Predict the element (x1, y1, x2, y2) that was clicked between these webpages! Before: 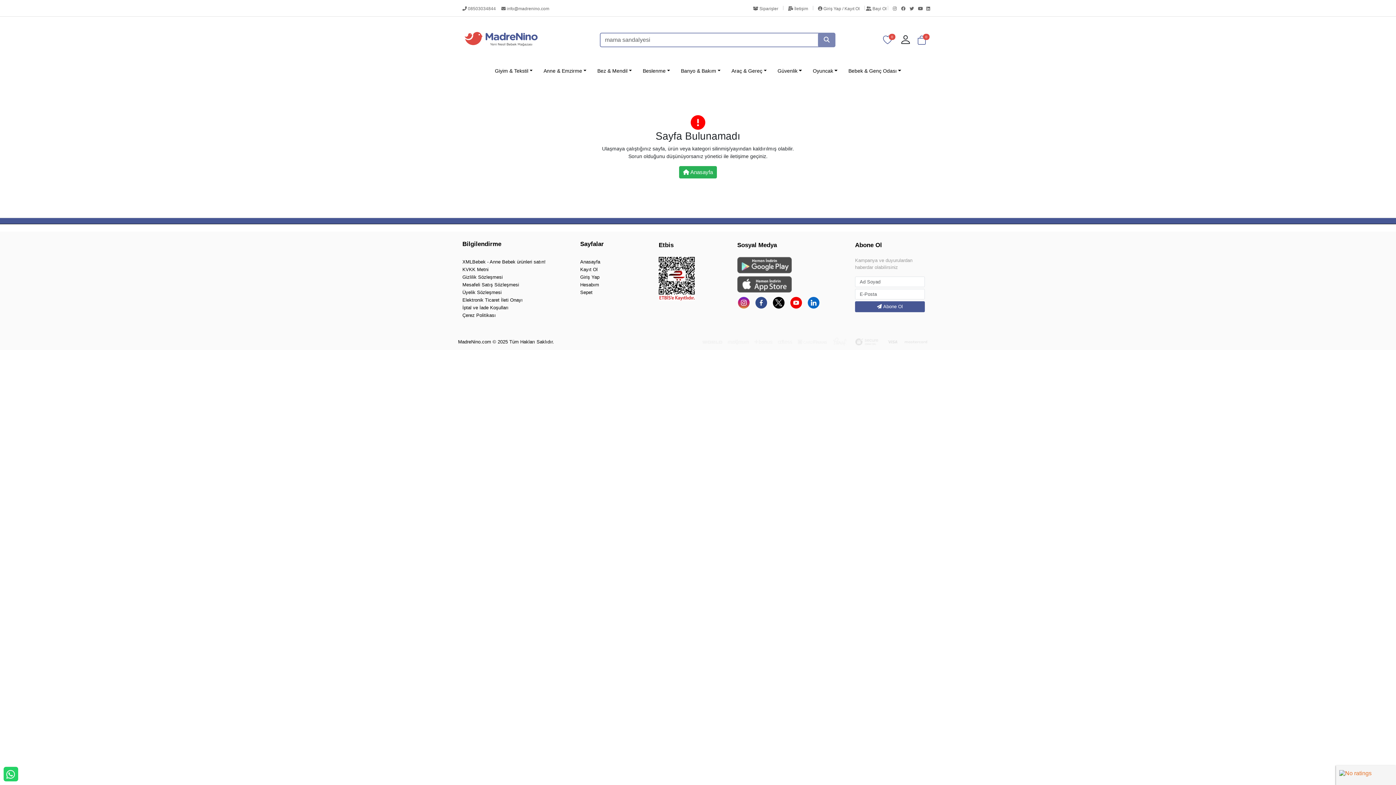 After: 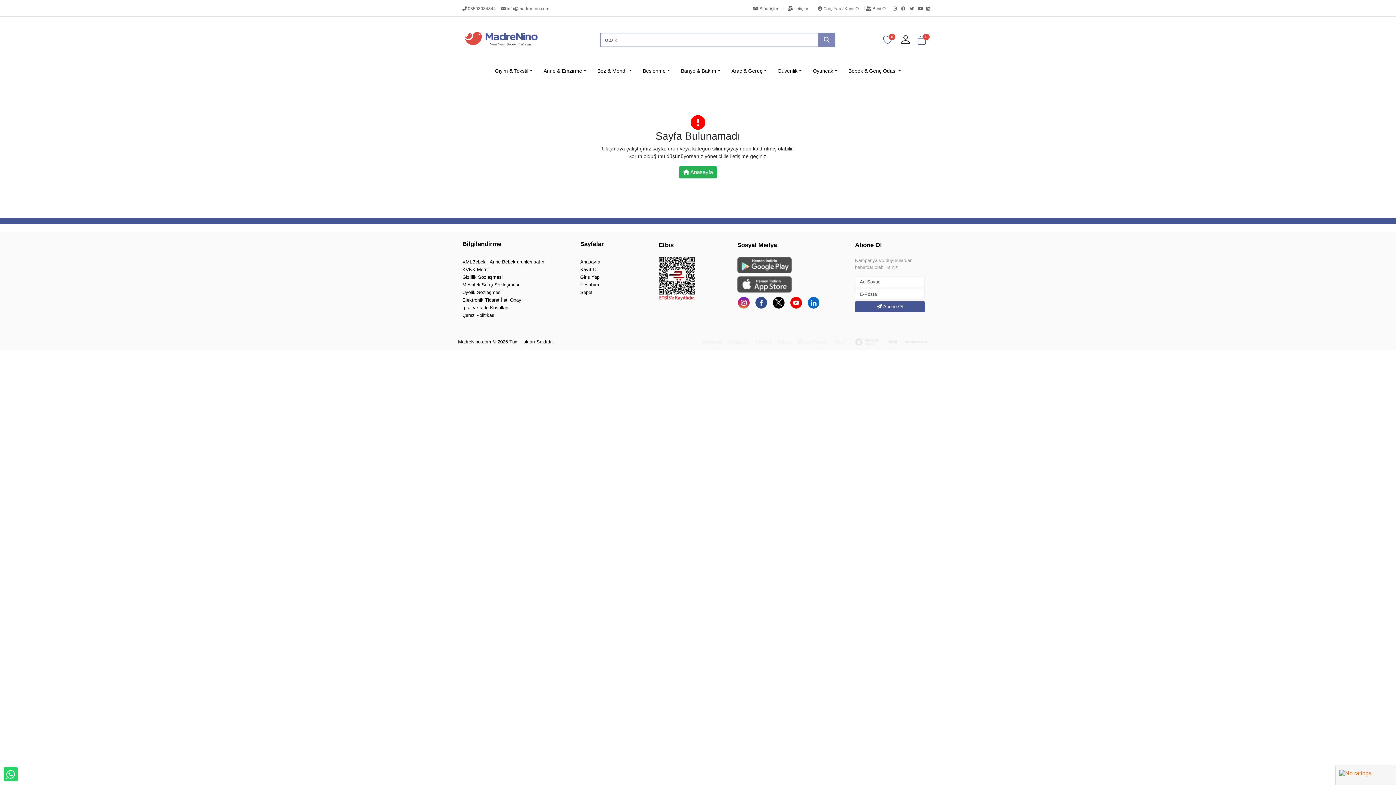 Action: bbox: (926, 6, 933, 13)